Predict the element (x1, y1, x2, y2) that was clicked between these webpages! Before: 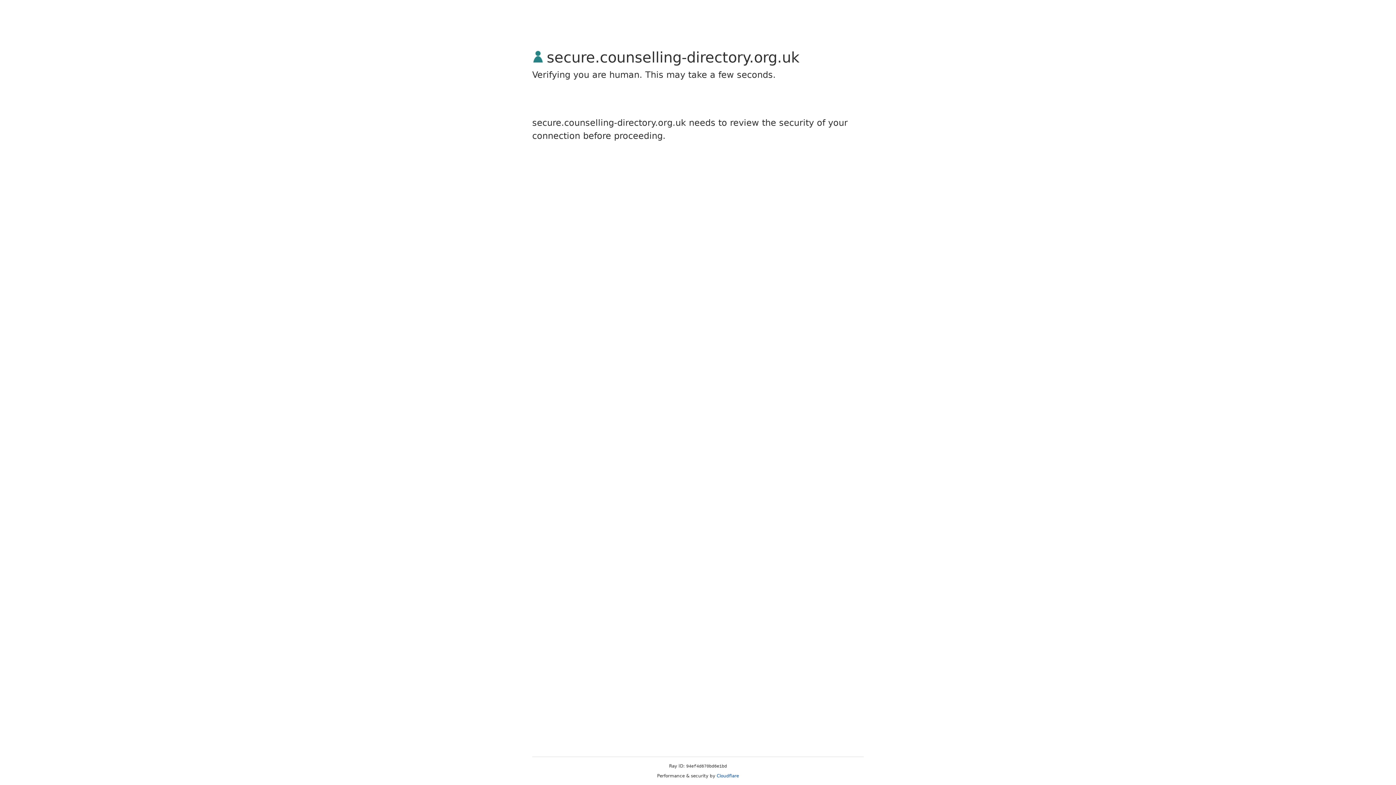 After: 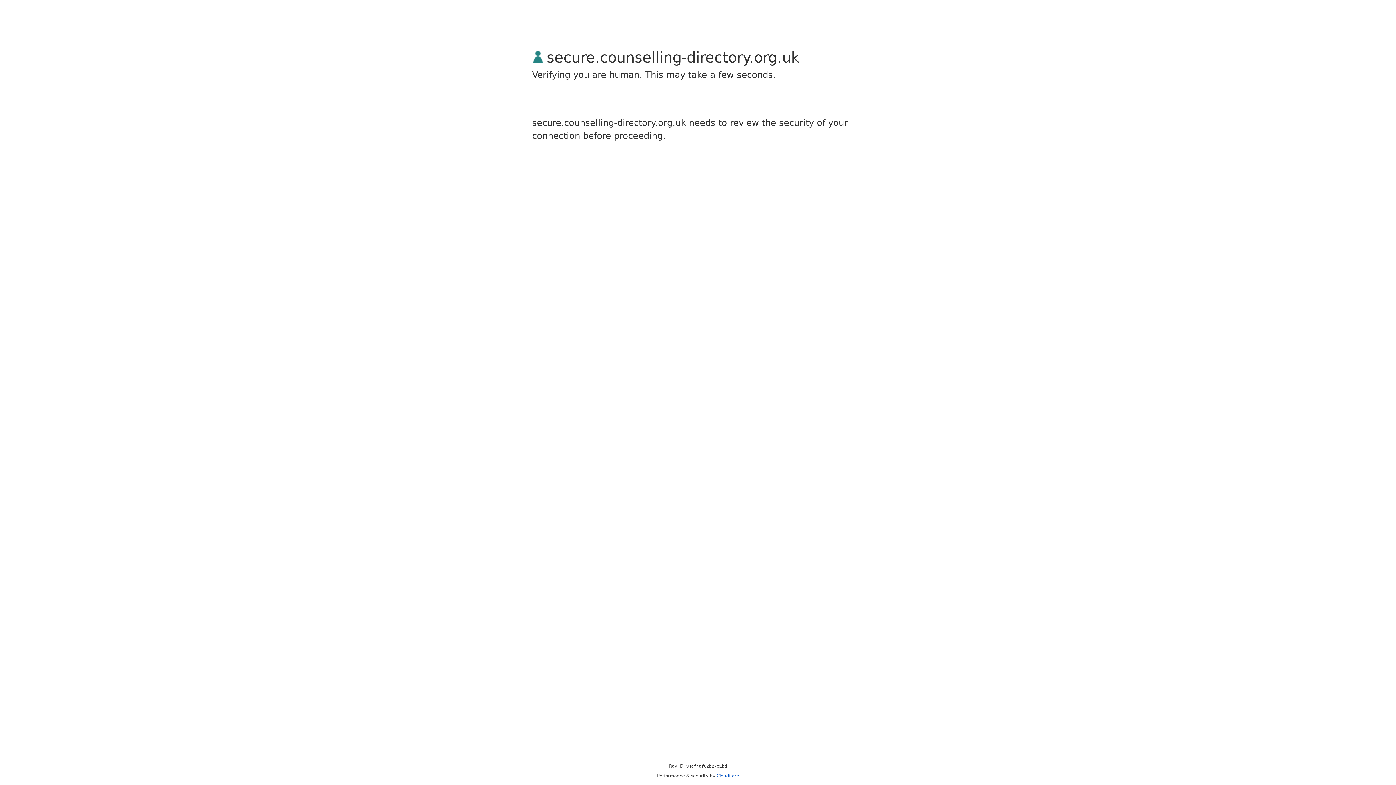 Action: bbox: (716, 773, 739, 778) label: Cloudflare